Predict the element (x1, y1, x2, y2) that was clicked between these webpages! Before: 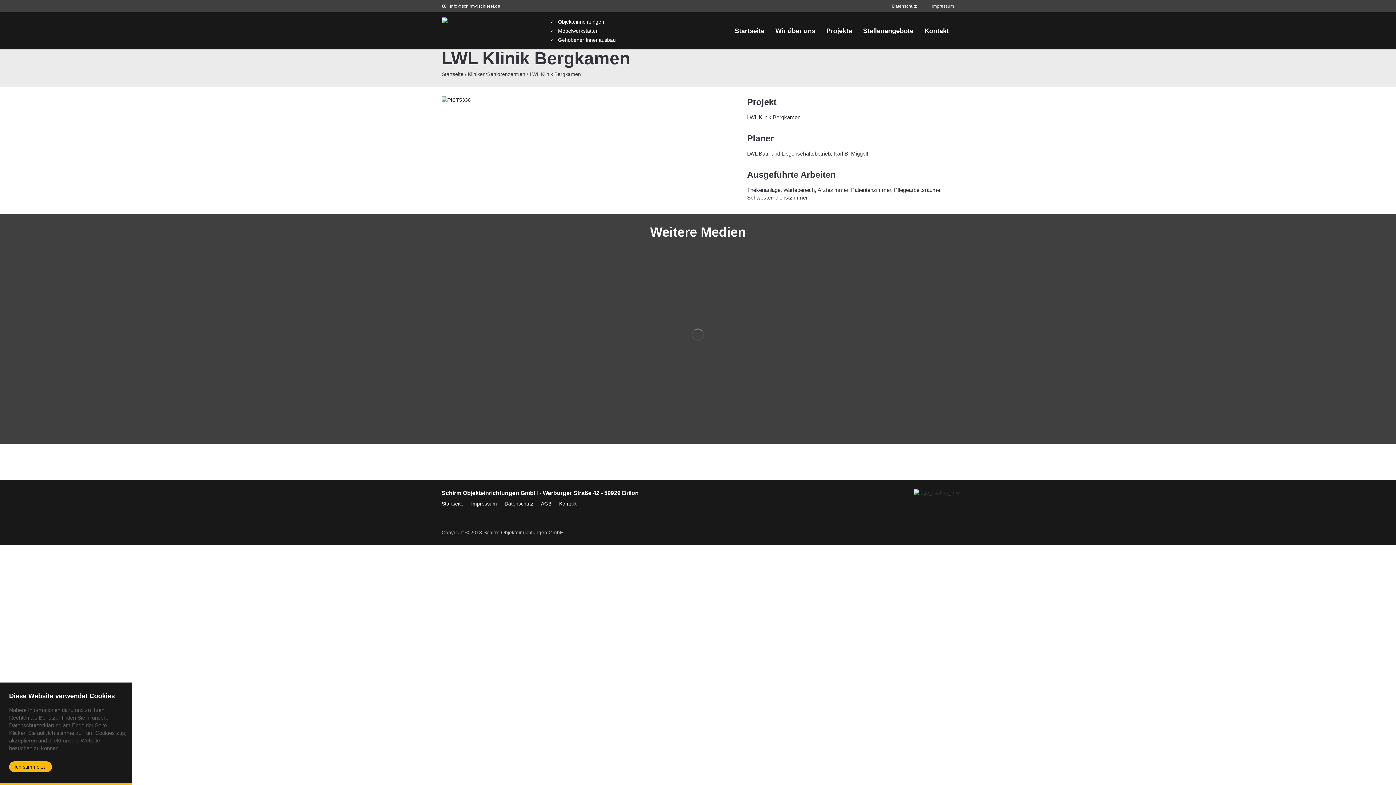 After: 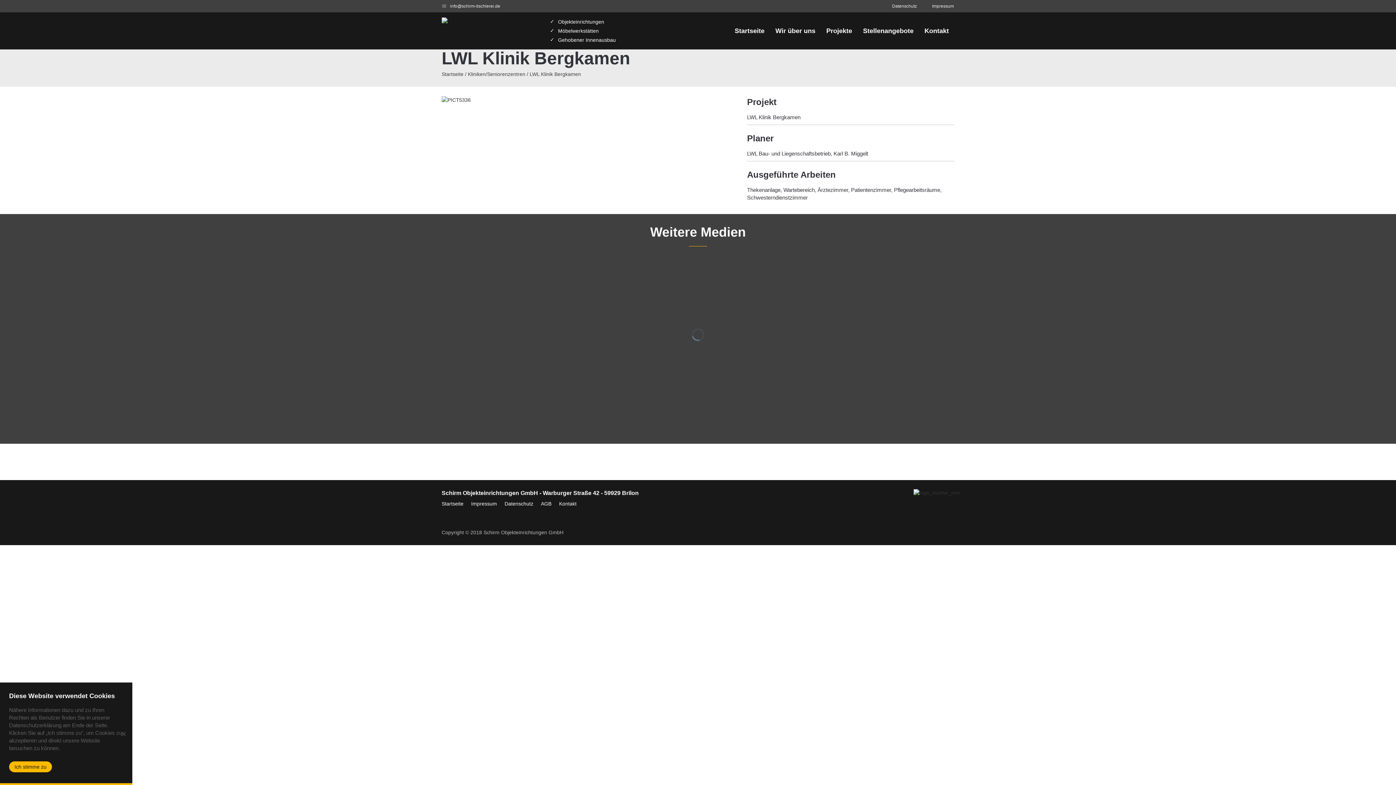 Action: label: info@schirm-tischlerei.de bbox: (441, 0, 506, 12)